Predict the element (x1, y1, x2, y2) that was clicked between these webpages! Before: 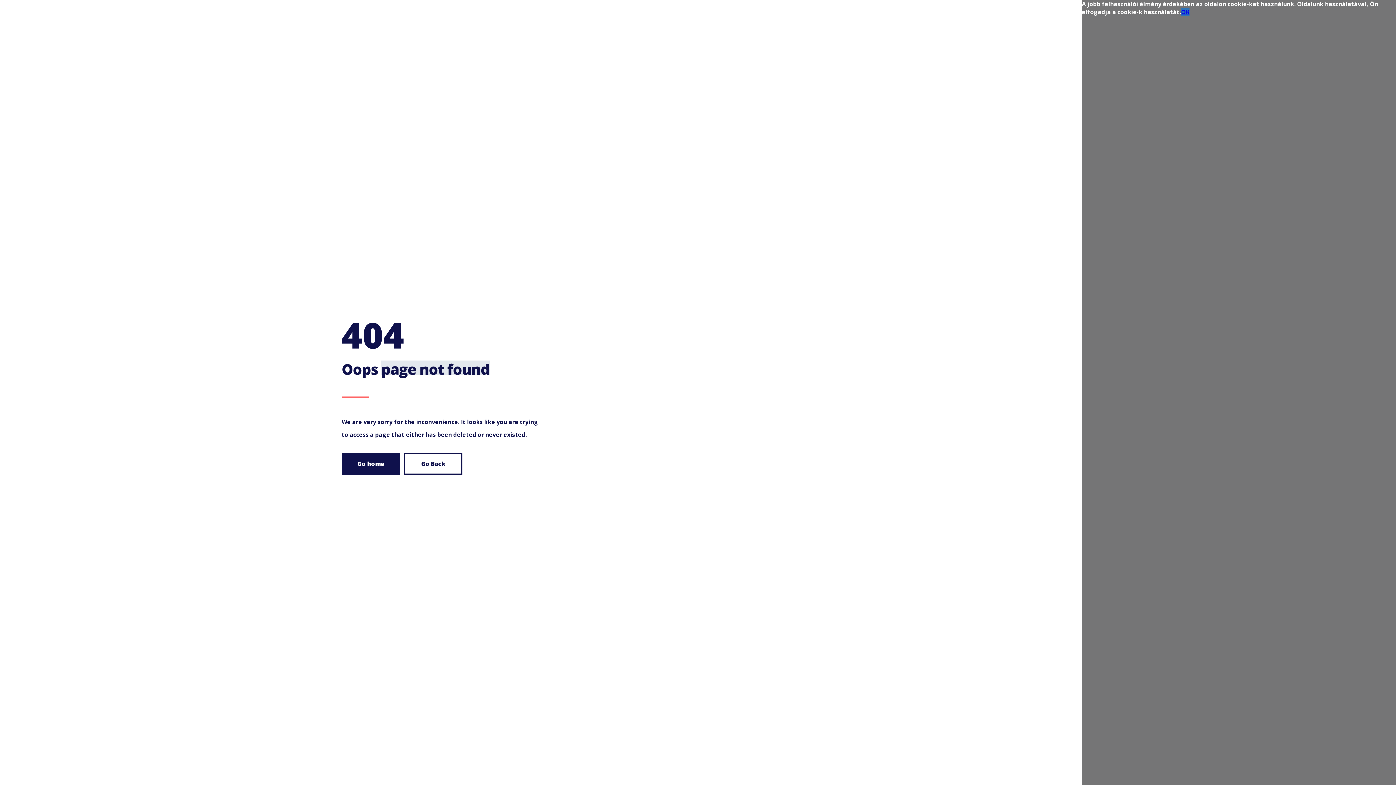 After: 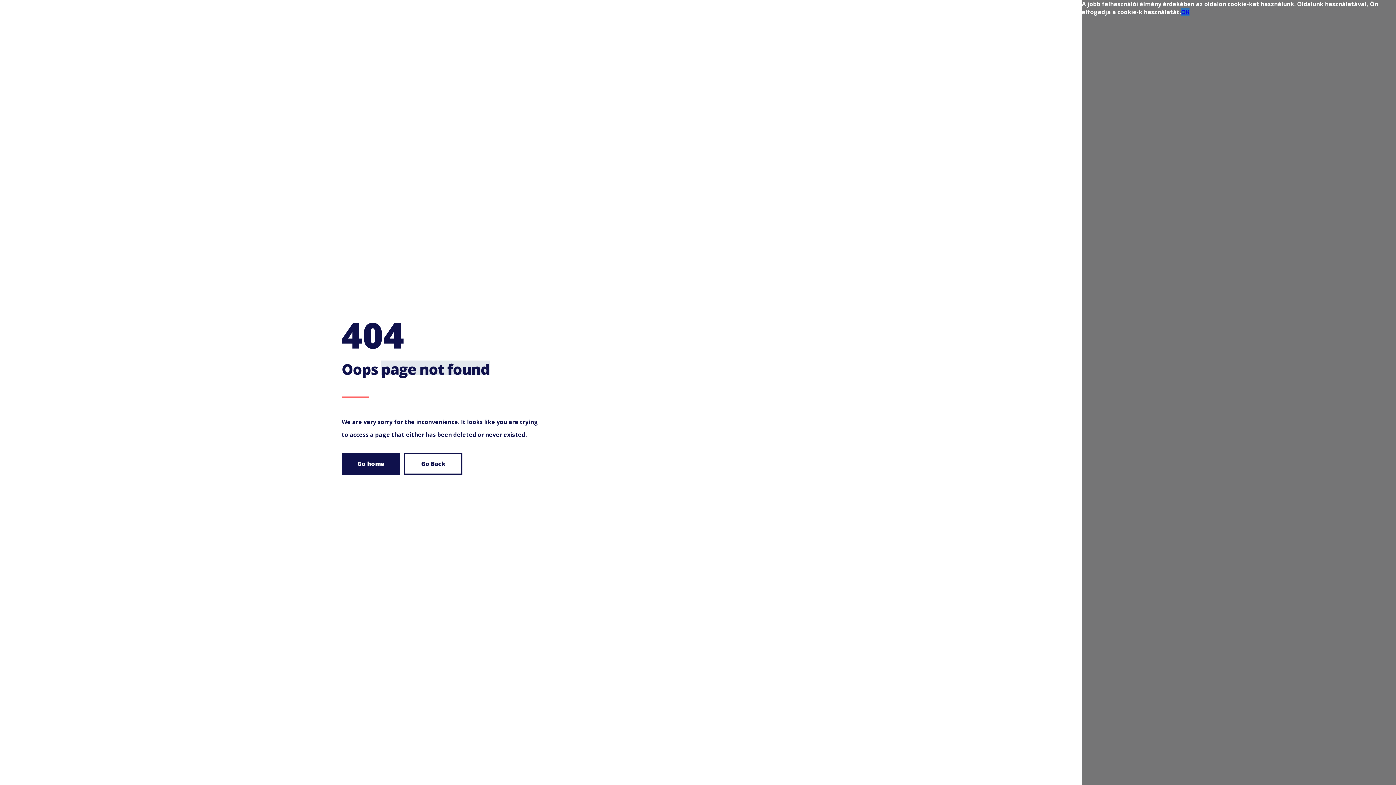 Action: label: OK bbox: (1181, 8, 1189, 16)